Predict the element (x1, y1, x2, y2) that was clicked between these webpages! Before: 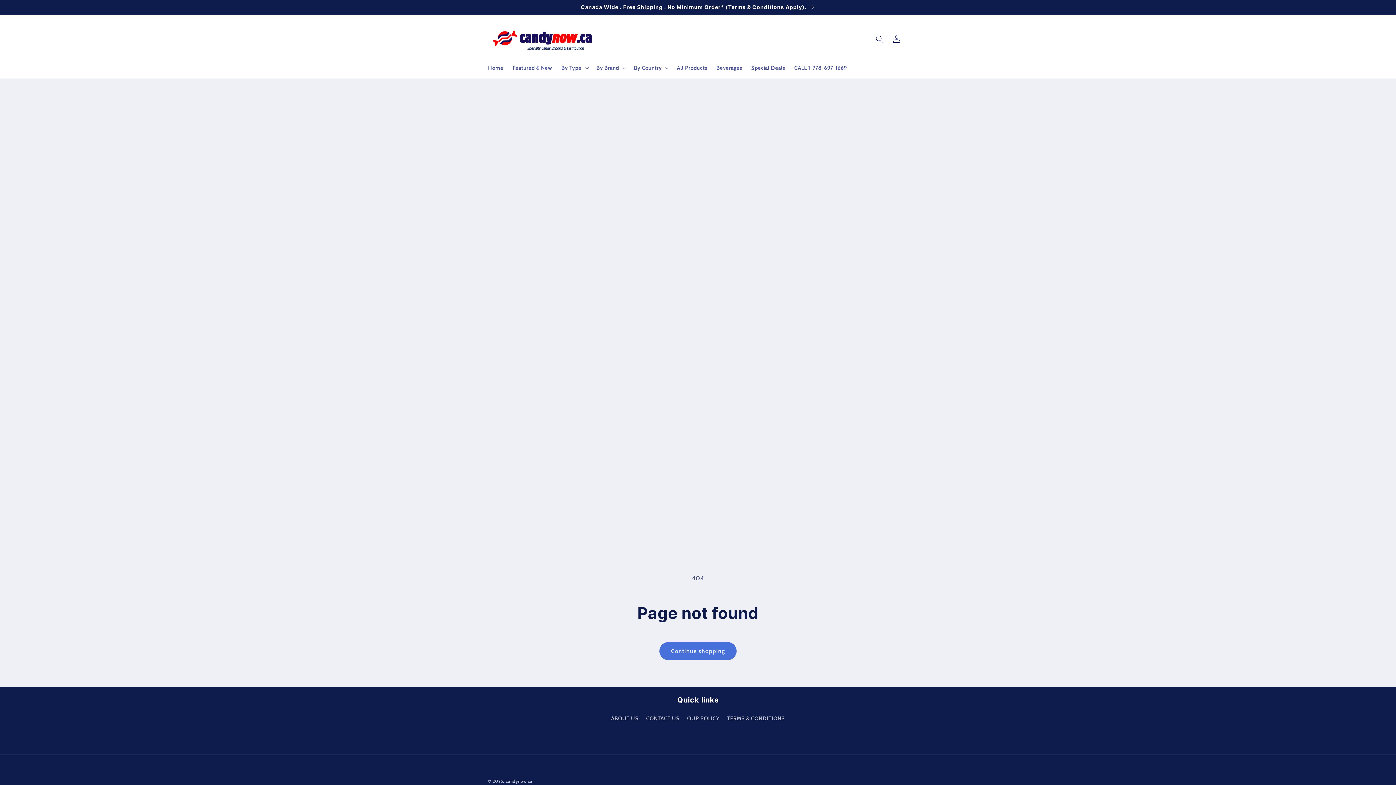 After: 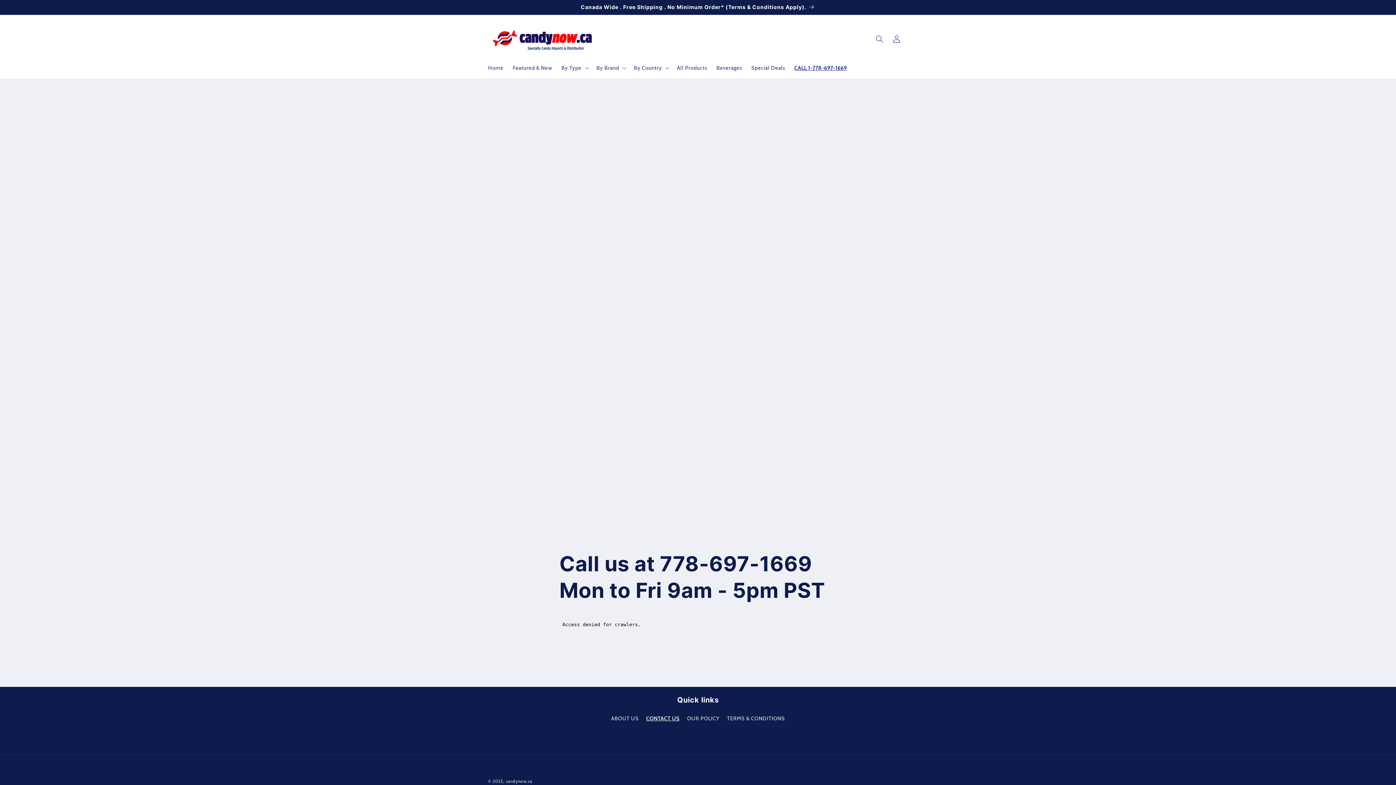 Action: label: CALL 1-778-697-1669 bbox: (789, 60, 851, 75)